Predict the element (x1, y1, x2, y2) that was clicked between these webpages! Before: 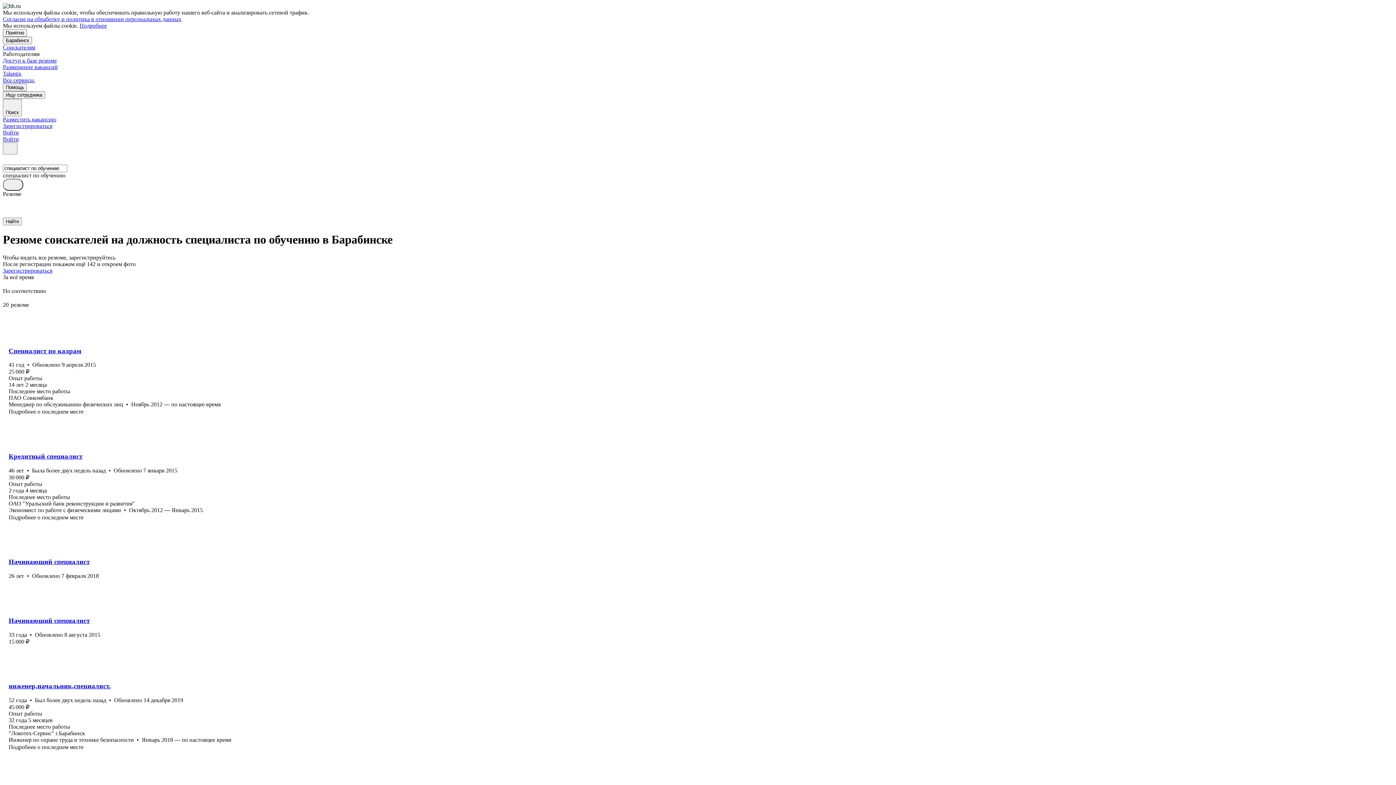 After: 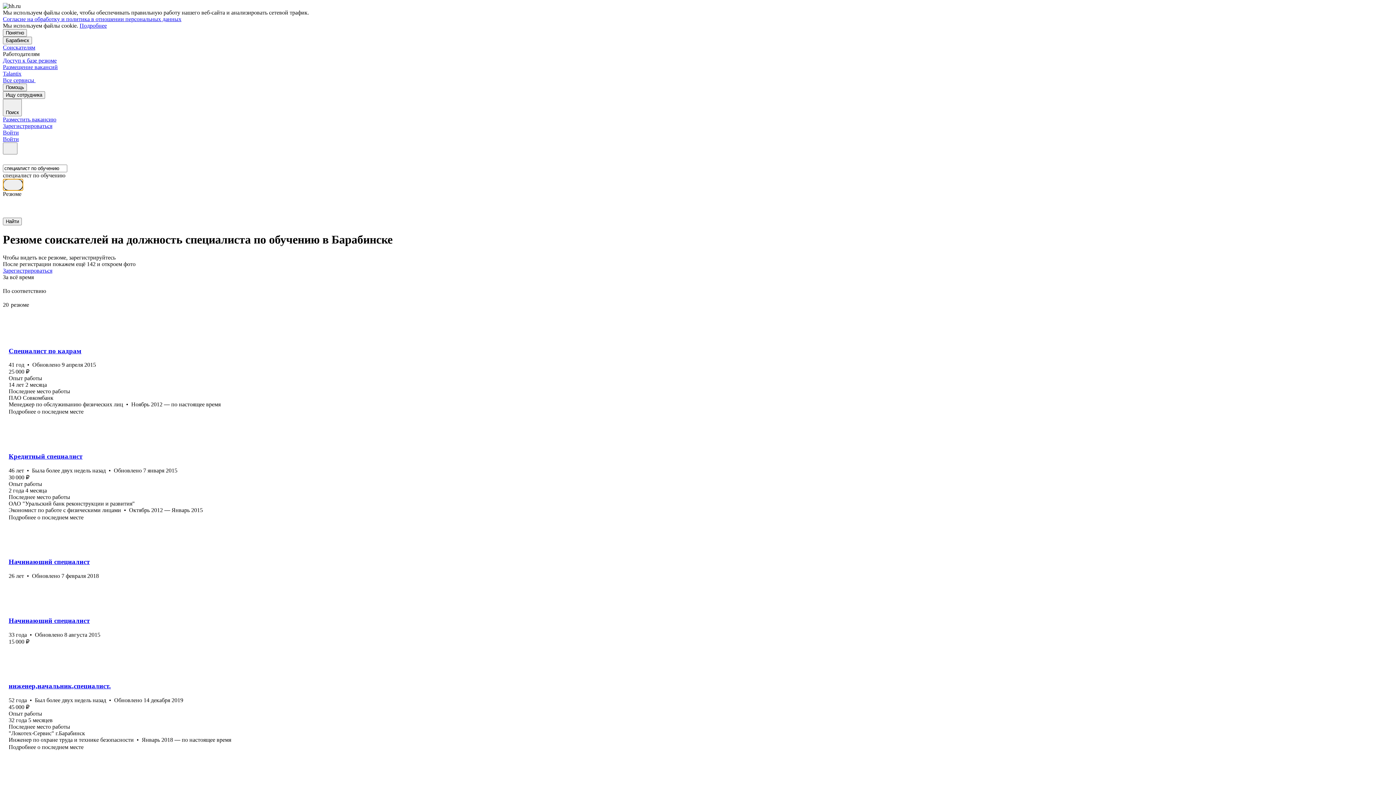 Action: bbox: (2, 178, 23, 190)